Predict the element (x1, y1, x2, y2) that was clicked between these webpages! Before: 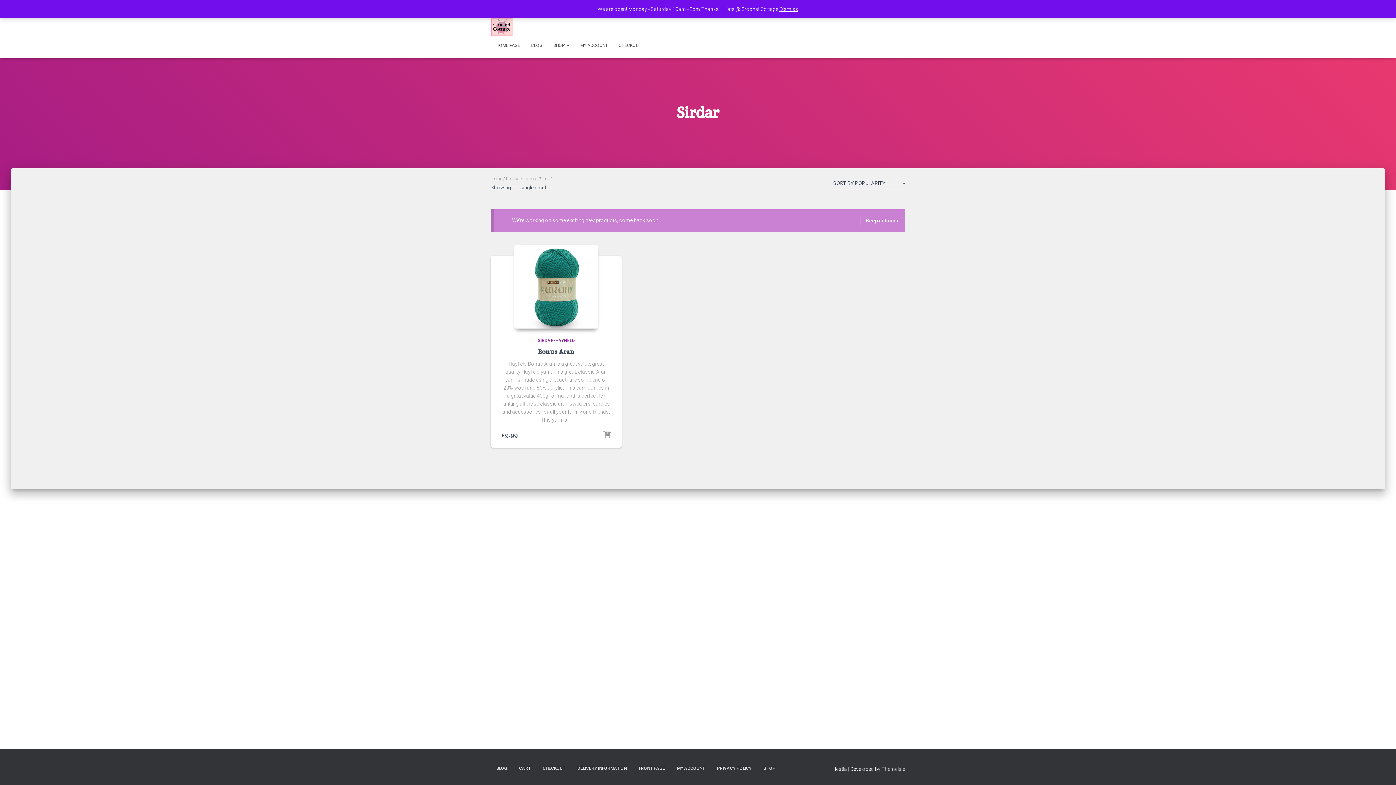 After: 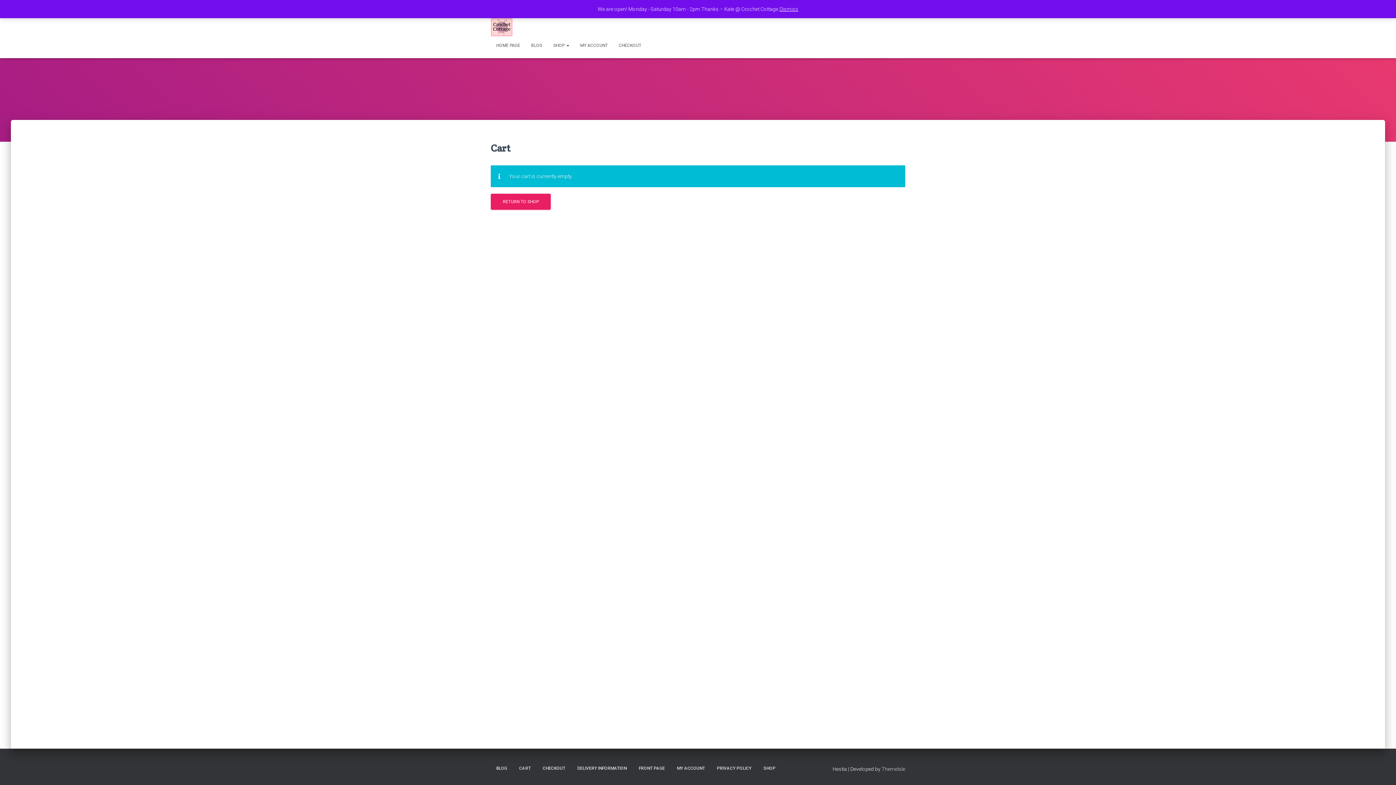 Action: bbox: (537, 760, 570, 777) label: CHECKOUT